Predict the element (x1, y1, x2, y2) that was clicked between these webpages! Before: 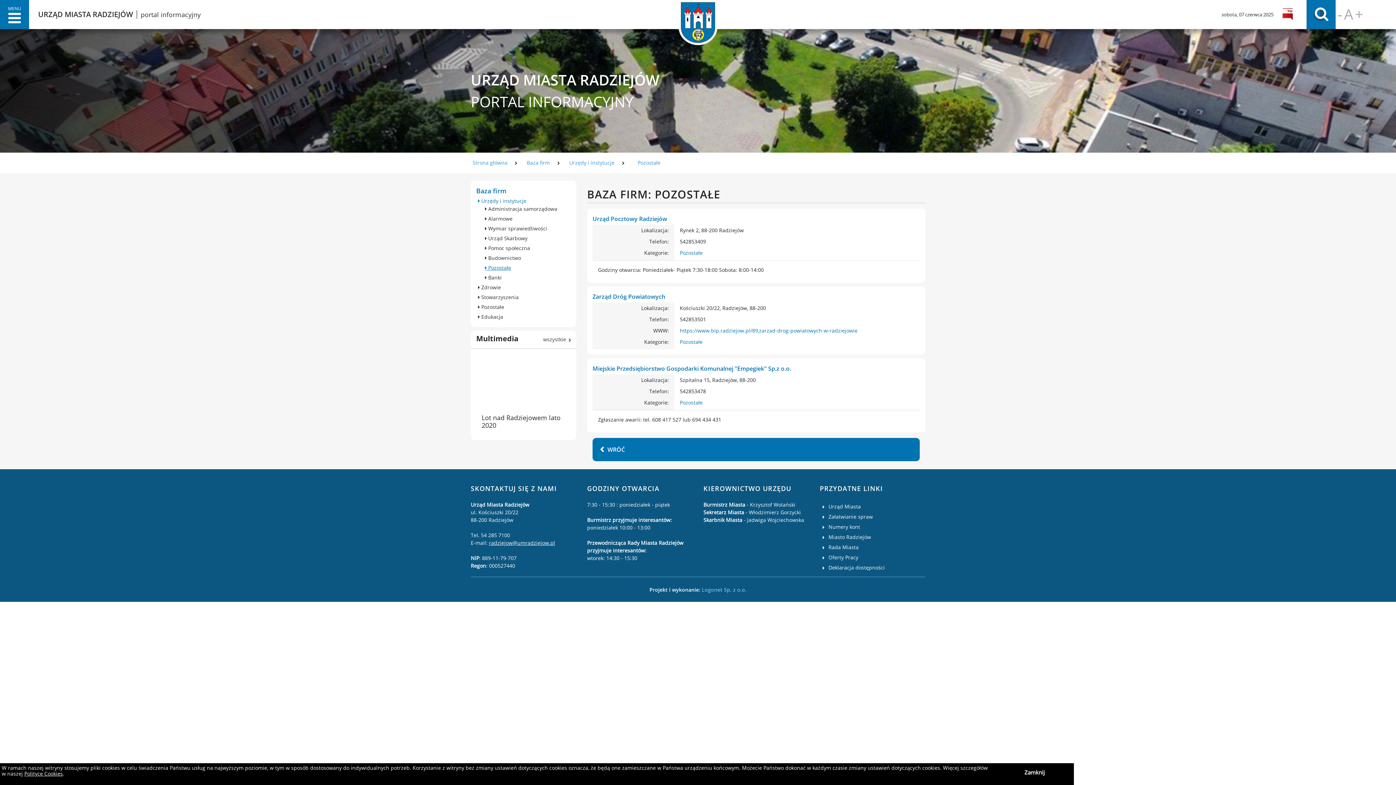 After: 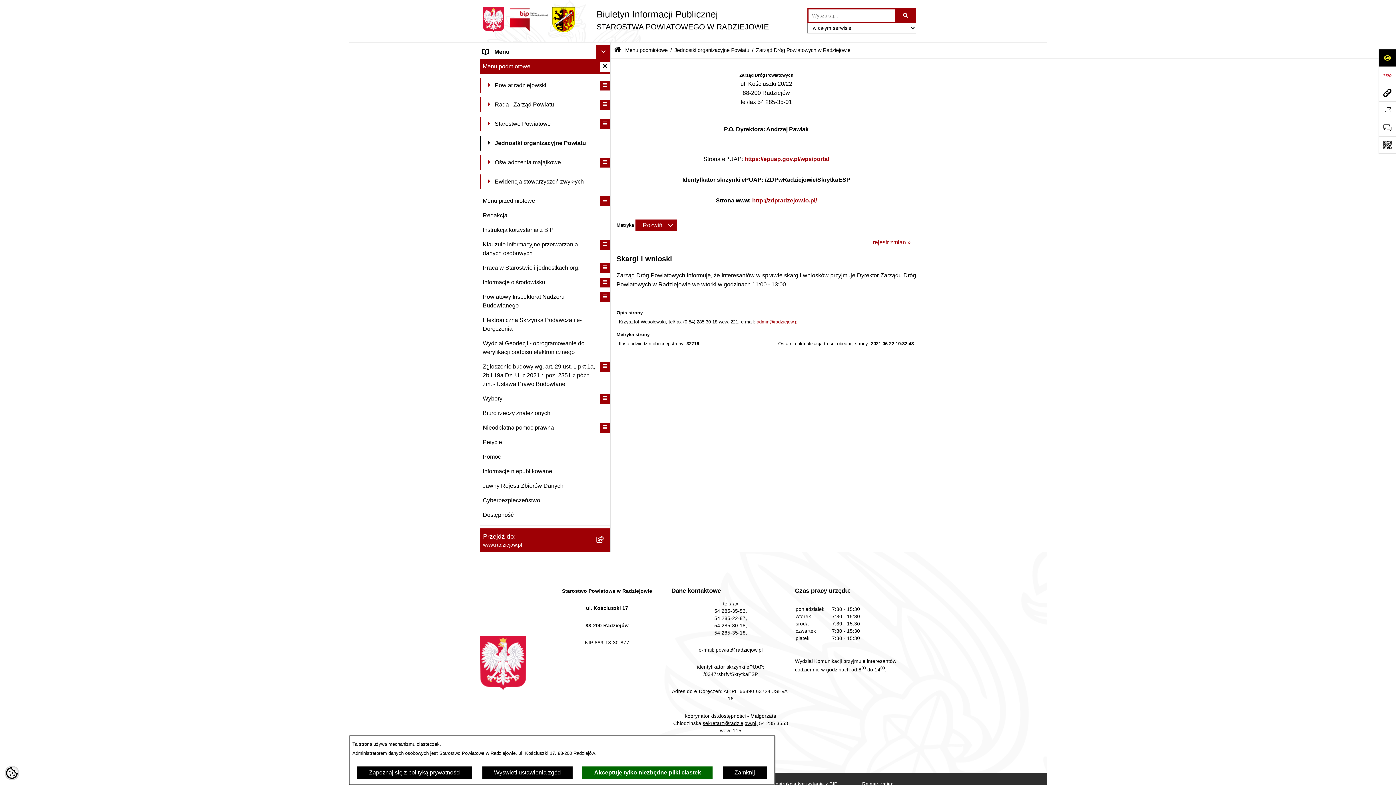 Action: label: https://www.bip.radziejow.pl/89,zarzad-drog-powiatowych-w-radziejowie bbox: (680, 327, 857, 334)